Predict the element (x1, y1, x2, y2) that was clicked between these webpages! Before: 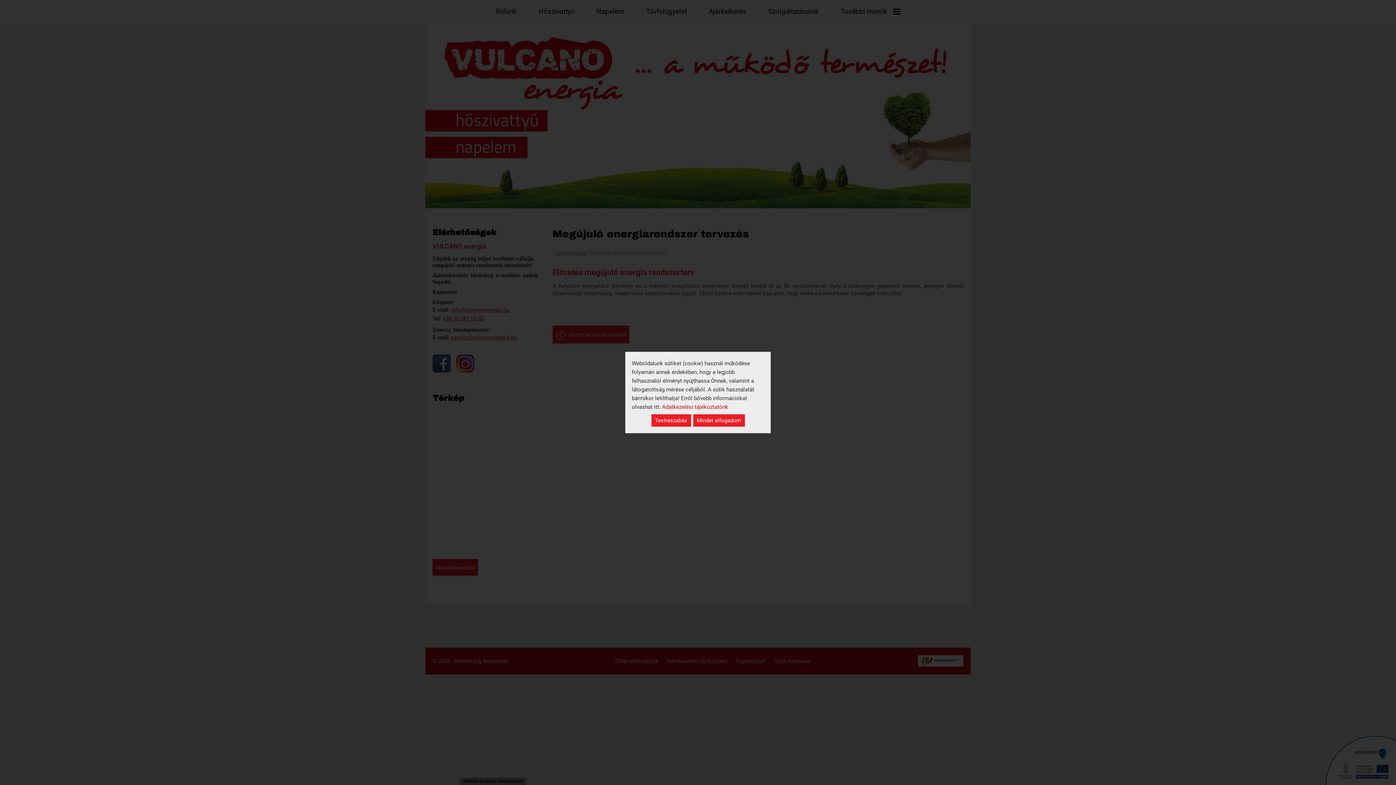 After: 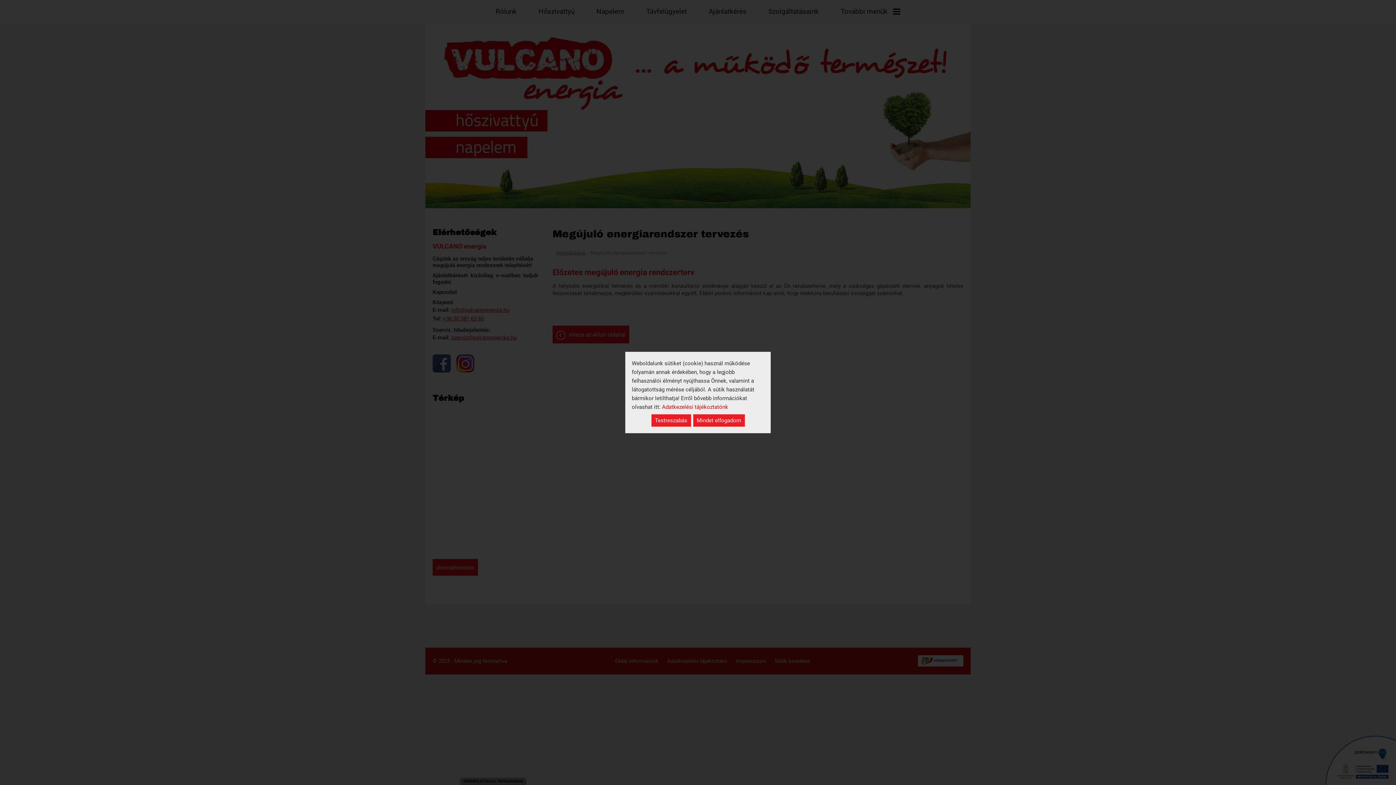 Action: label: Adatkezelési tájékoztatónk bbox: (662, 404, 728, 410)